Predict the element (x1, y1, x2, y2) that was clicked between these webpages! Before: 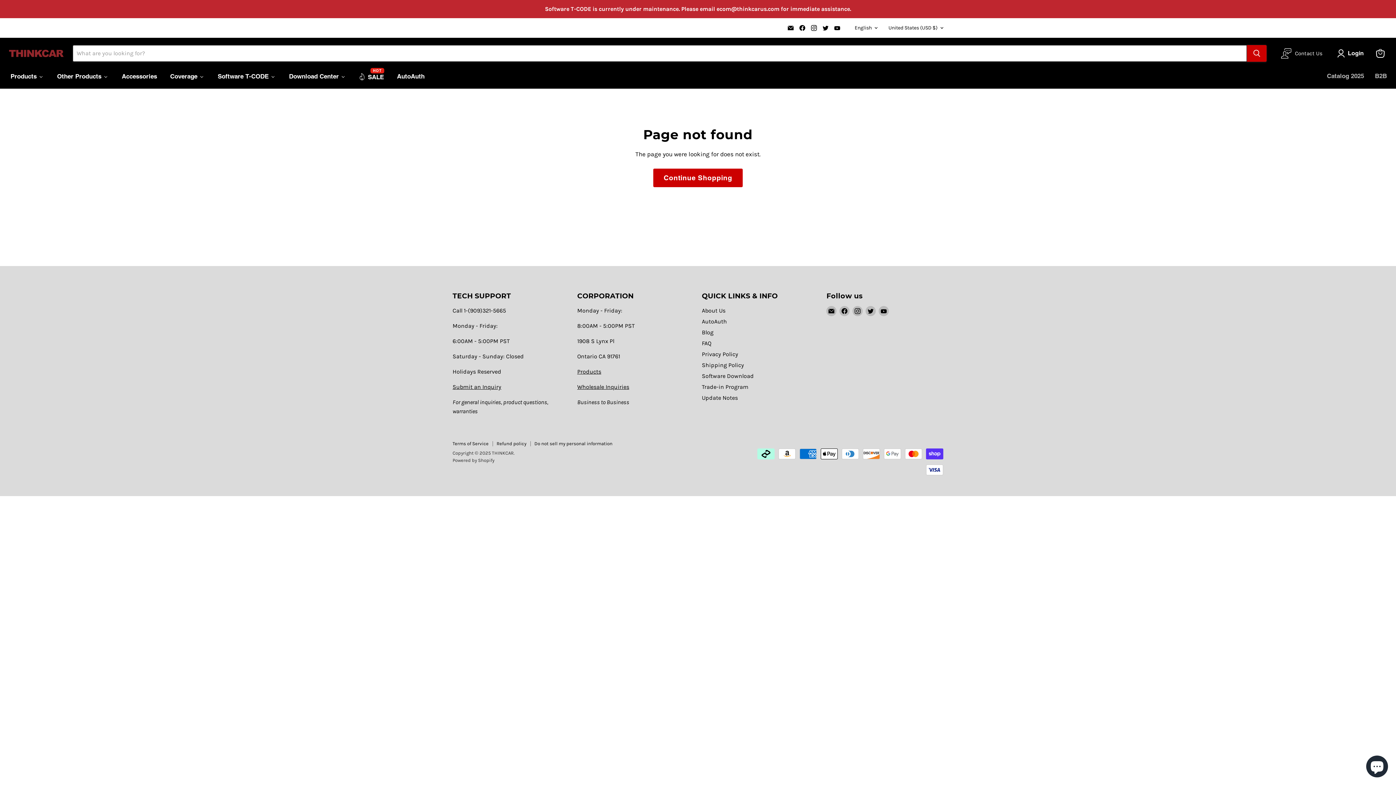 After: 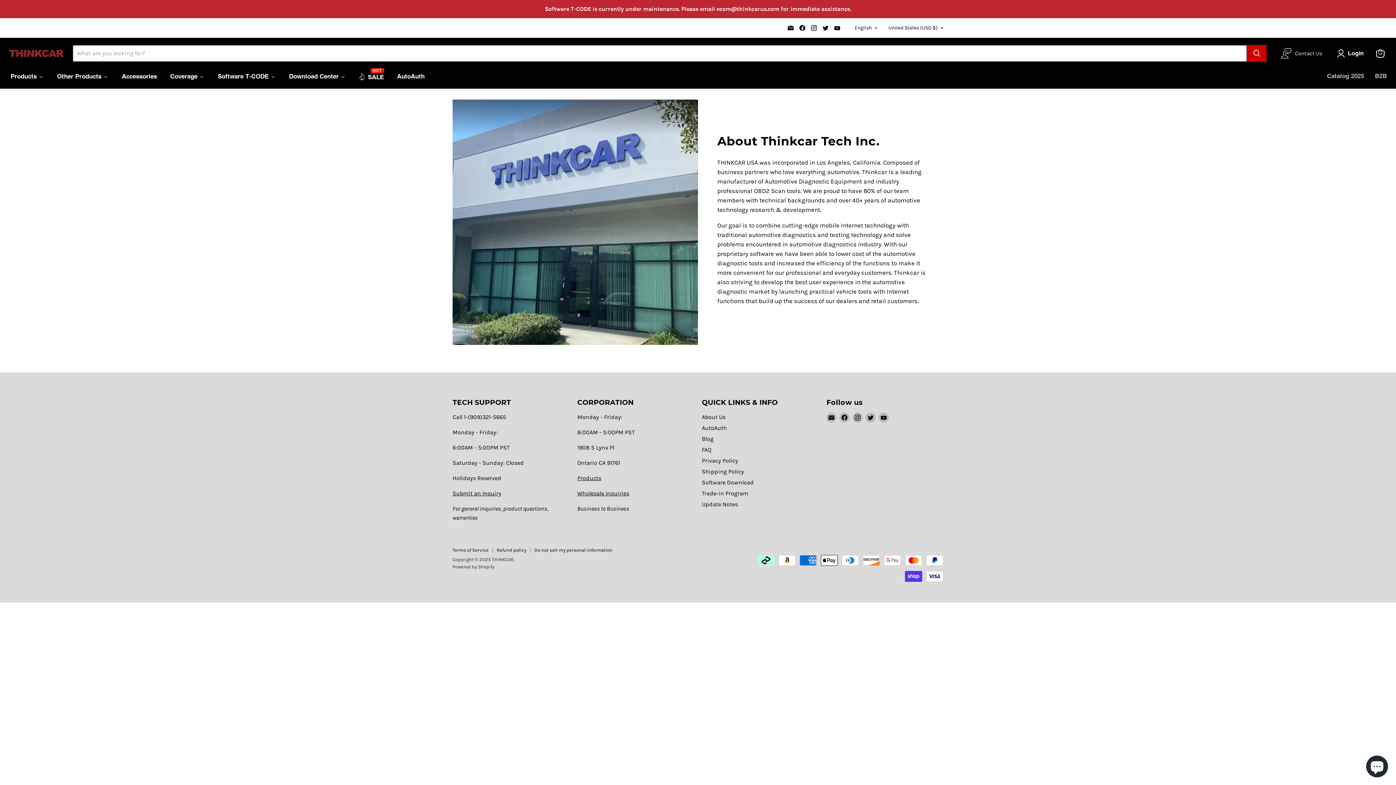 Action: label: About Us bbox: (702, 307, 725, 314)